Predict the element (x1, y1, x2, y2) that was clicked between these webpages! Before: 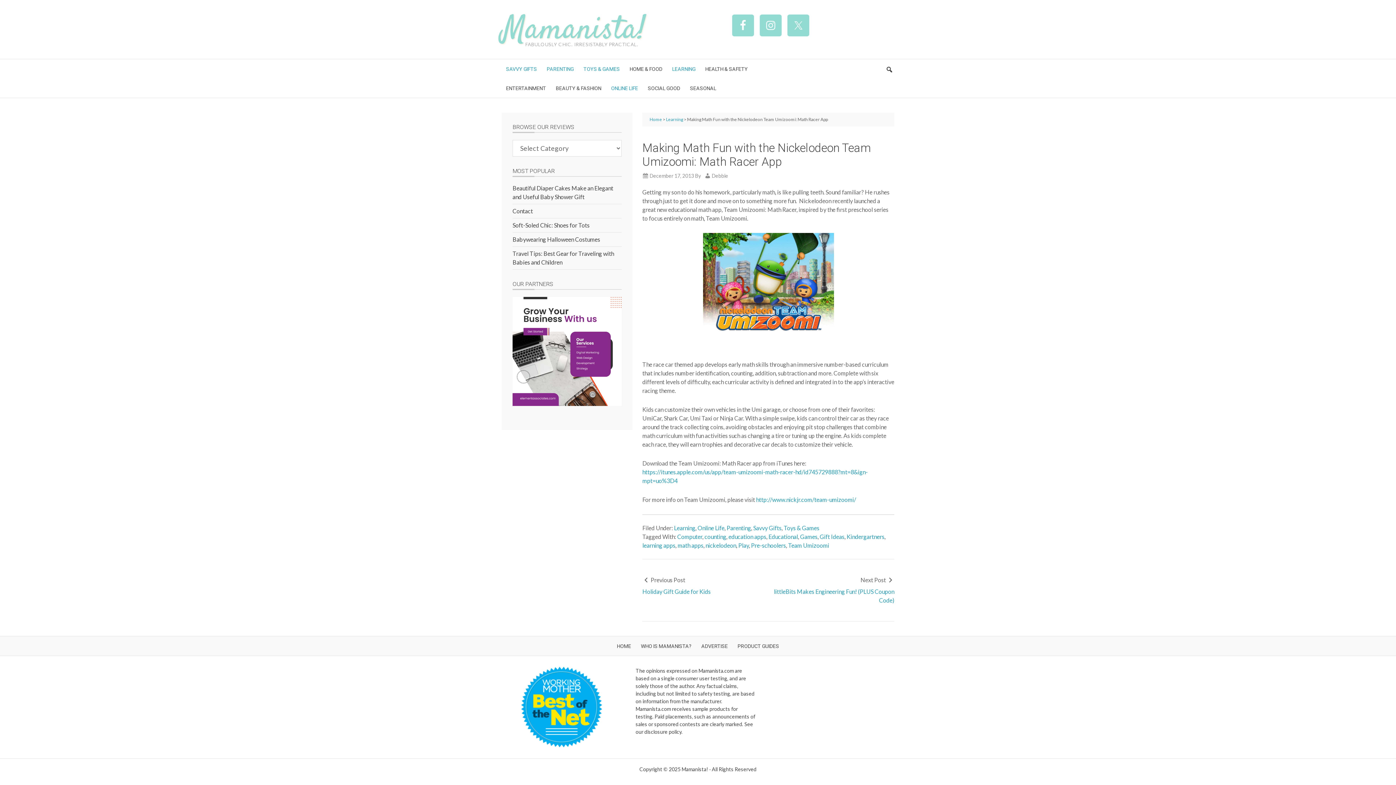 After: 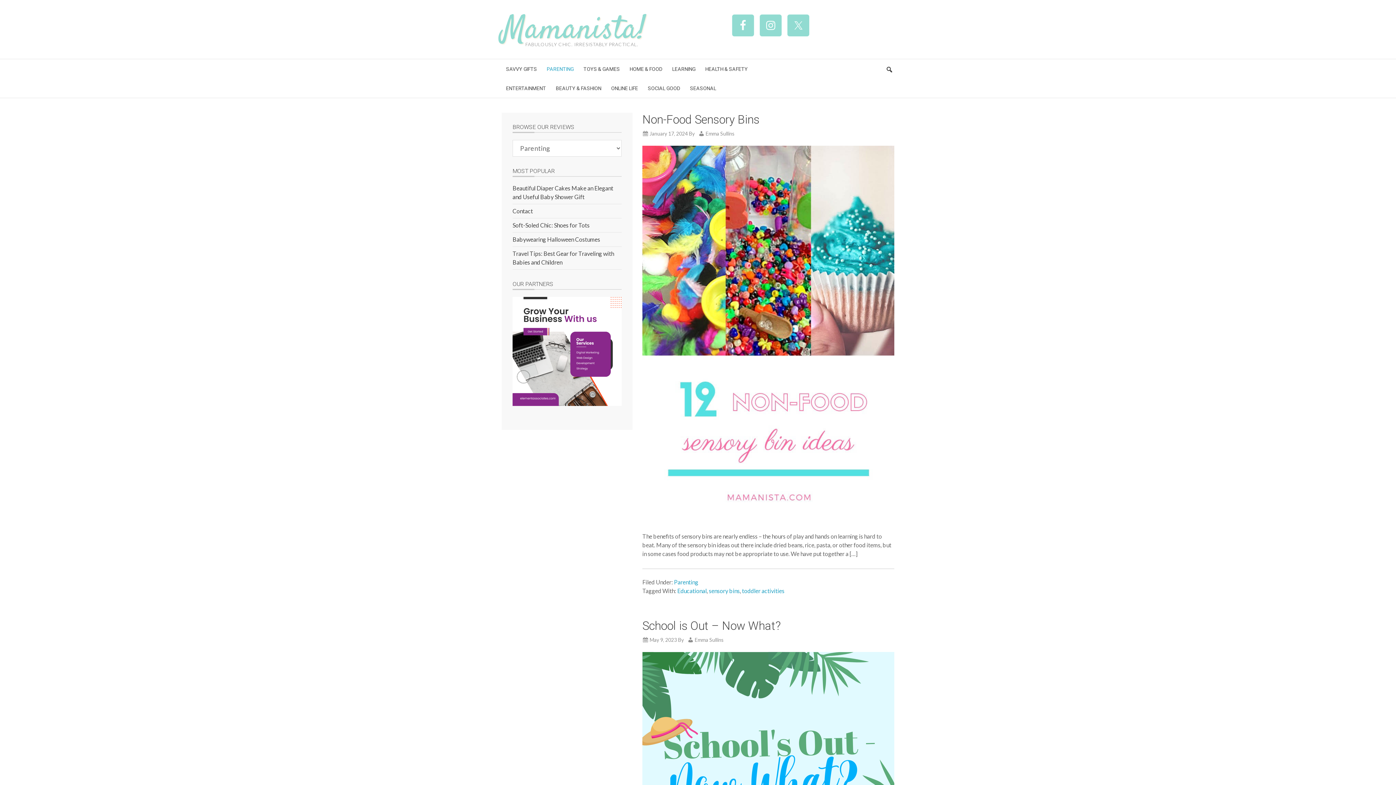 Action: bbox: (542, 59, 578, 78) label: PARENTING